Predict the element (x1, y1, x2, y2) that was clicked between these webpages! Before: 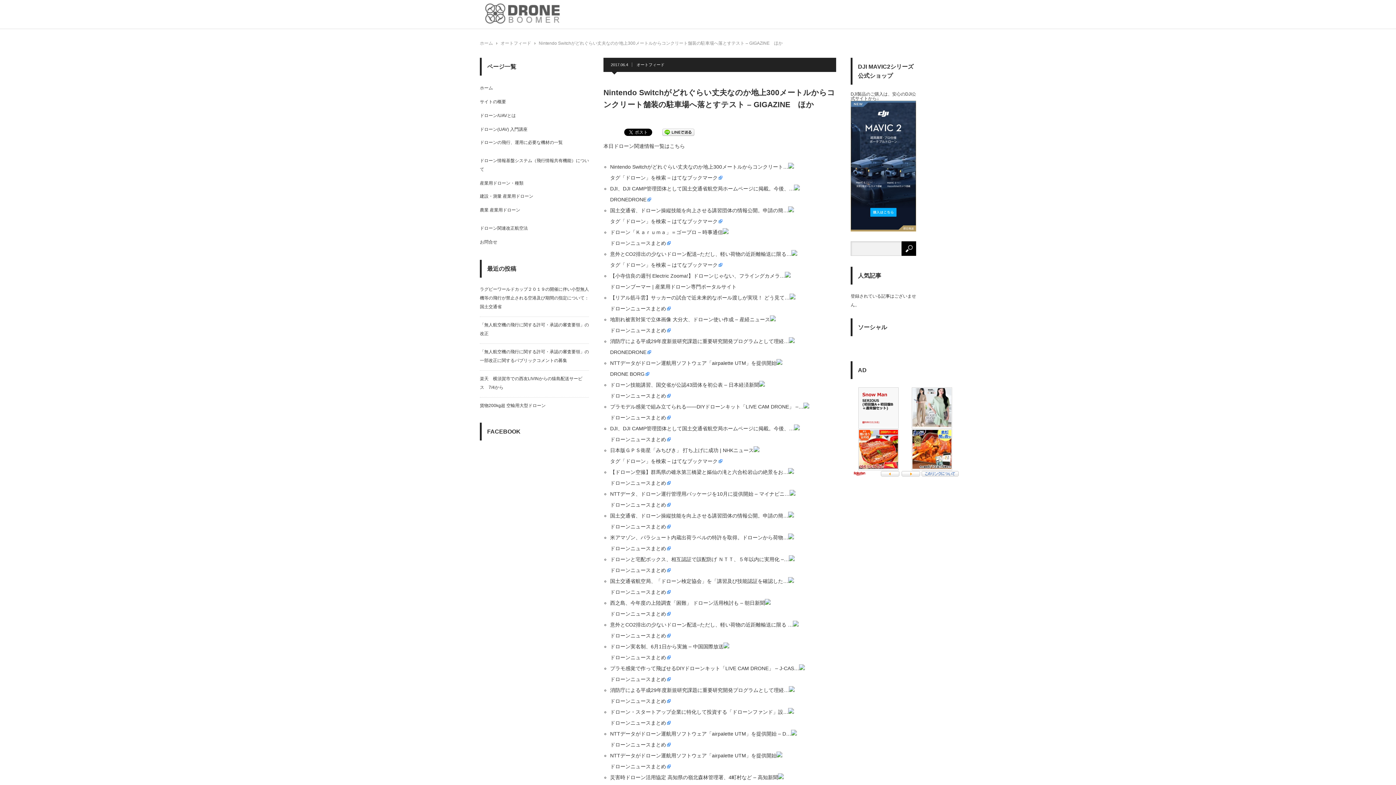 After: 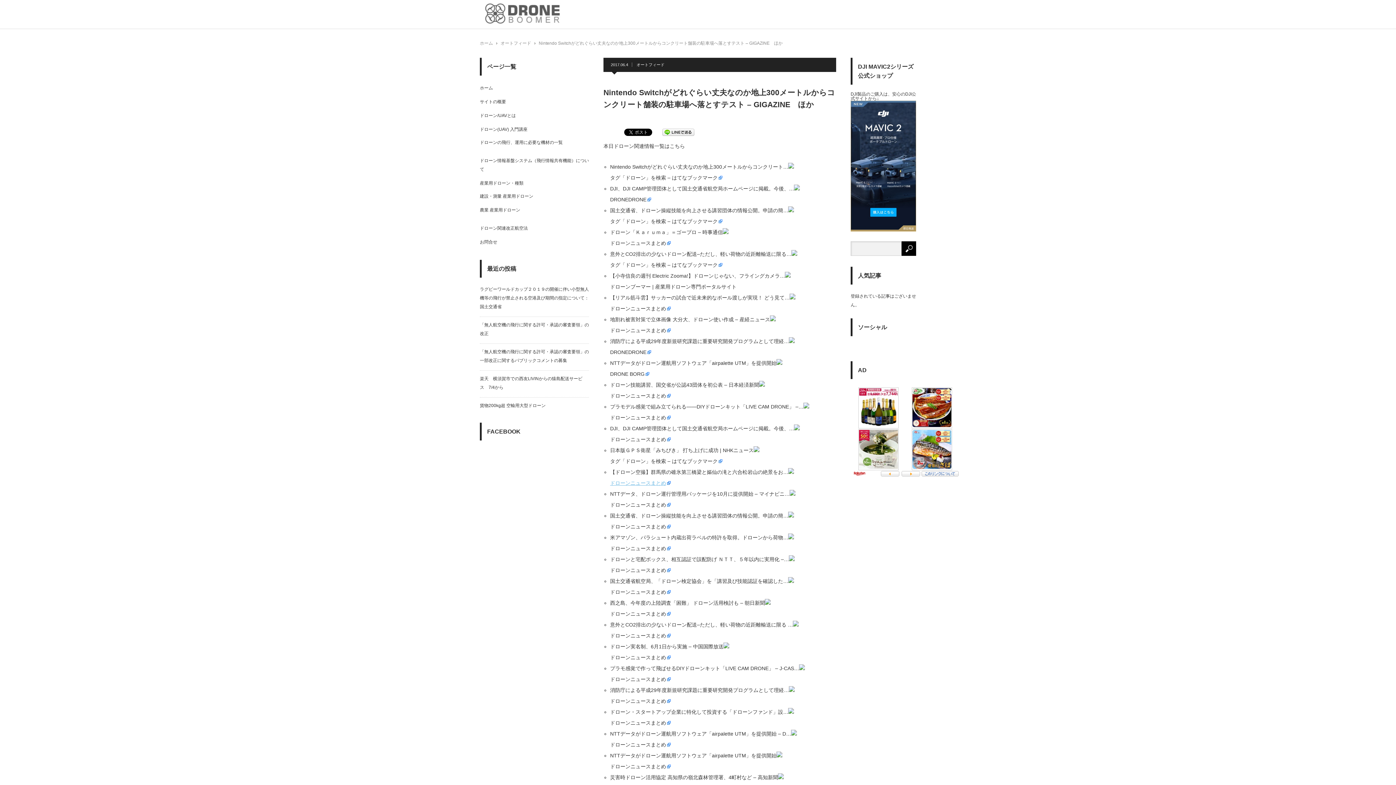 Action: label: 
ドローンニュースまとめ bbox: (610, 480, 670, 486)